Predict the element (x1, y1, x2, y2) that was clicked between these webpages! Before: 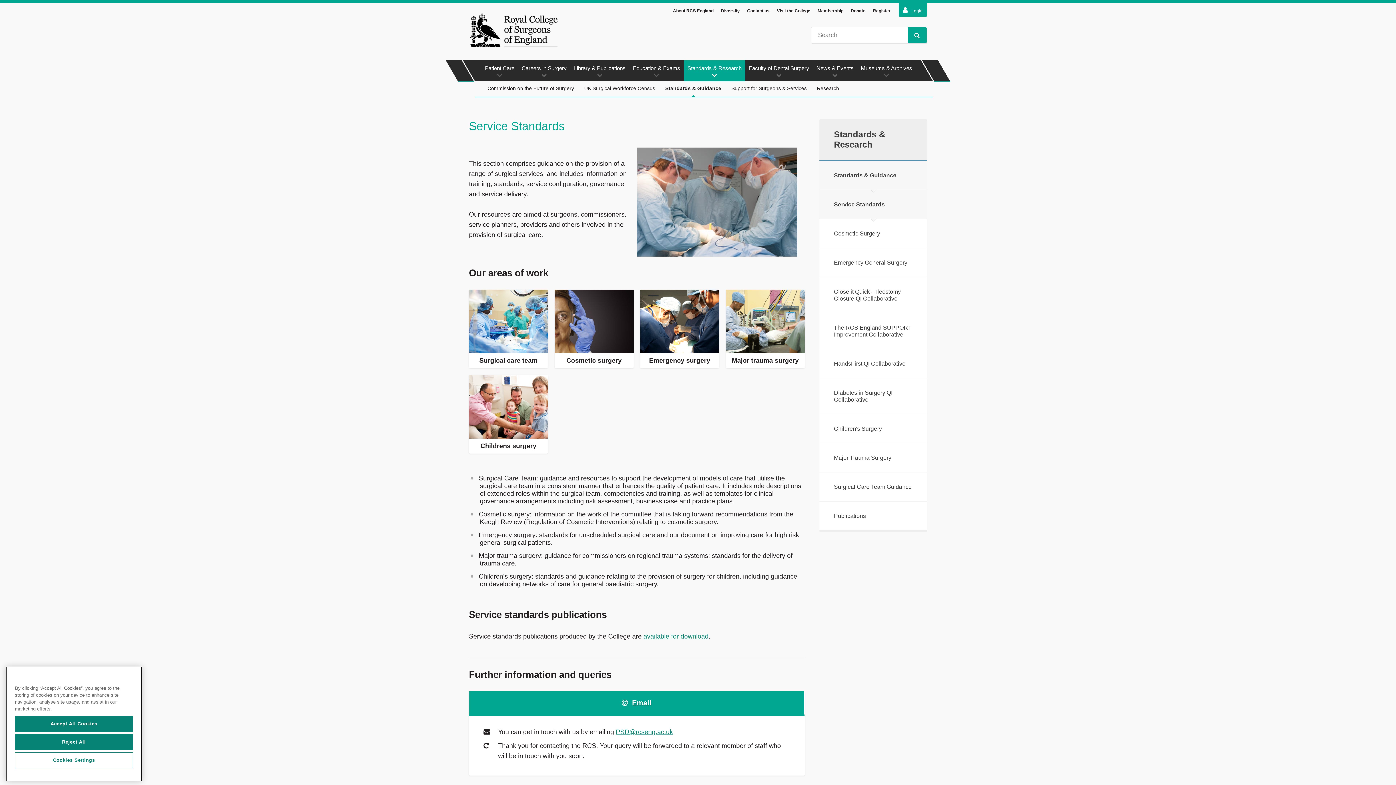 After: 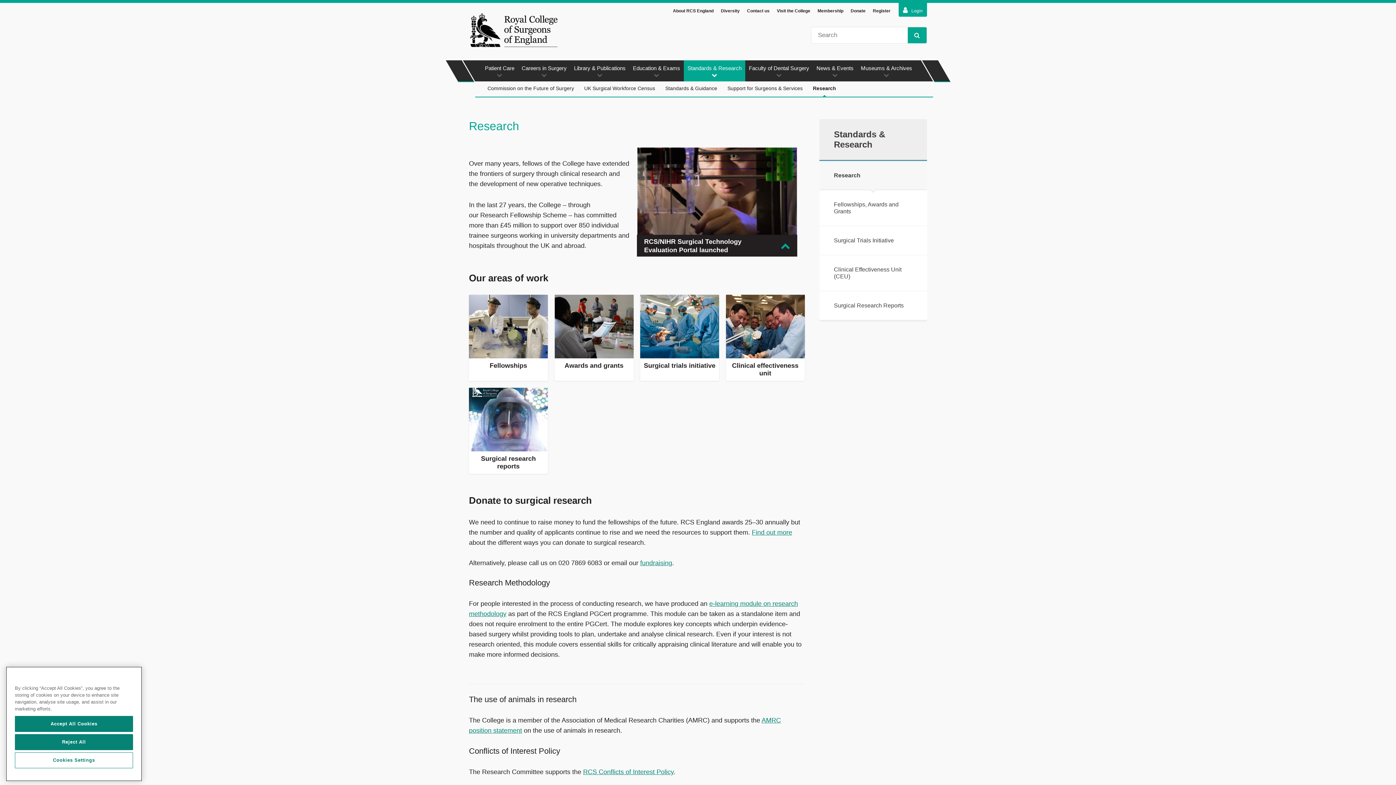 Action: bbox: (812, 81, 844, 97) label: Research